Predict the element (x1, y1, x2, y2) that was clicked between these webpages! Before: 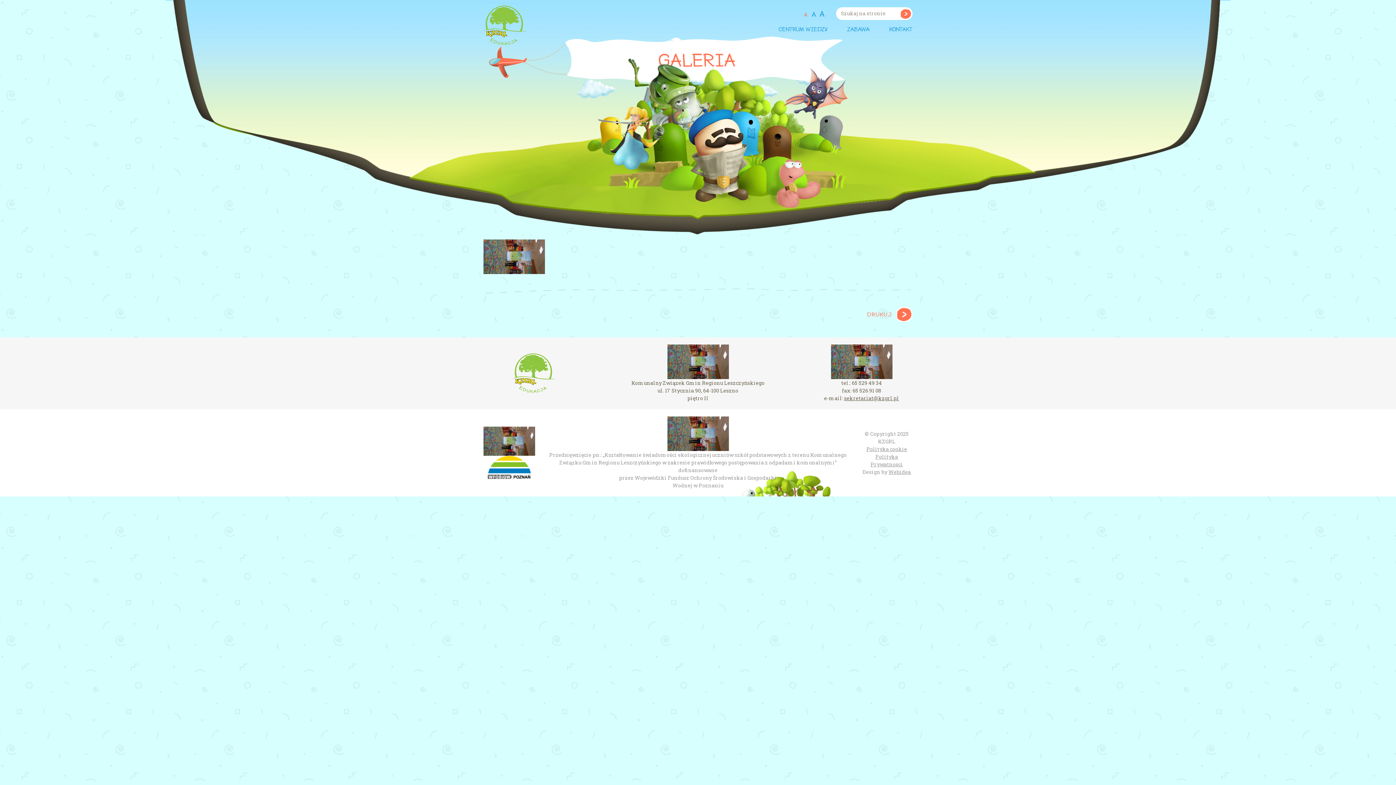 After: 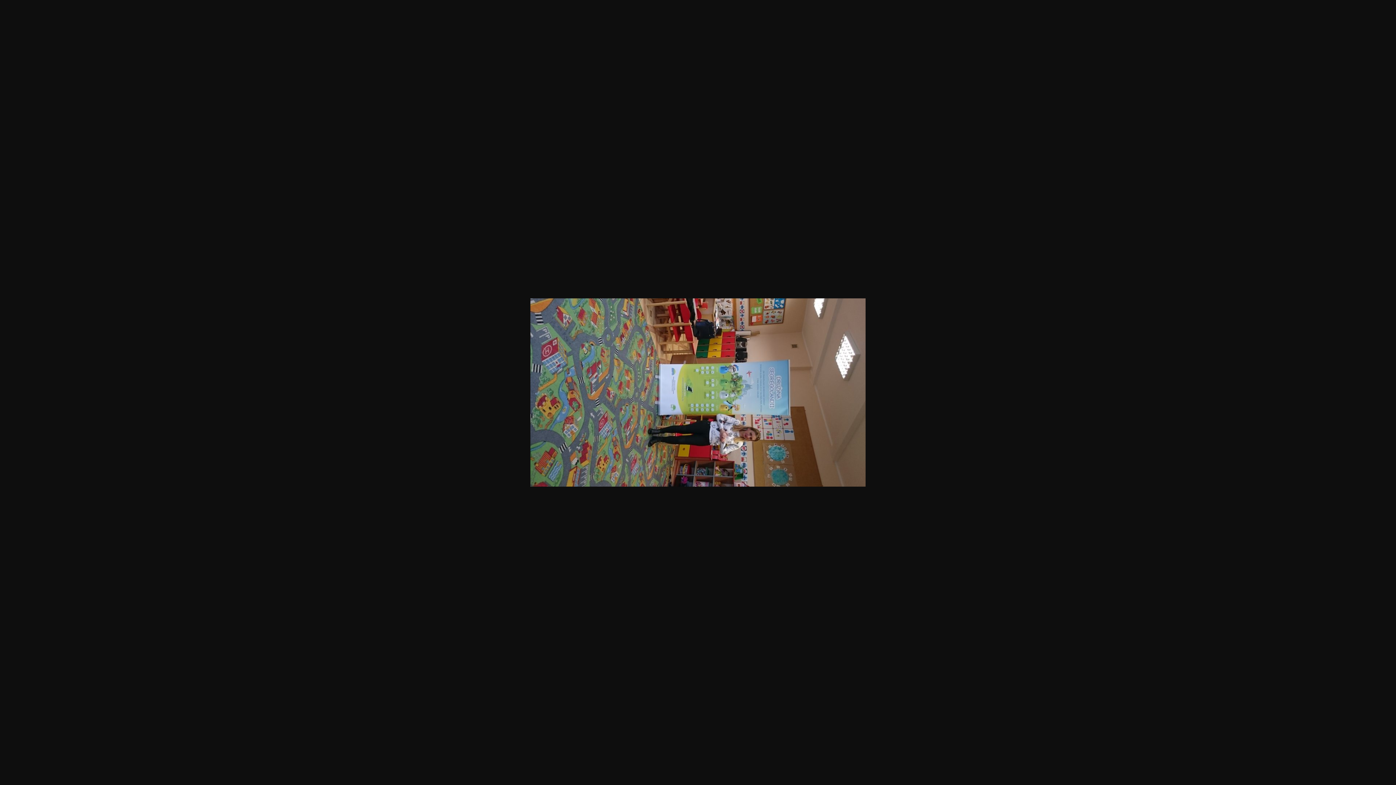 Action: bbox: (483, 437, 535, 444)